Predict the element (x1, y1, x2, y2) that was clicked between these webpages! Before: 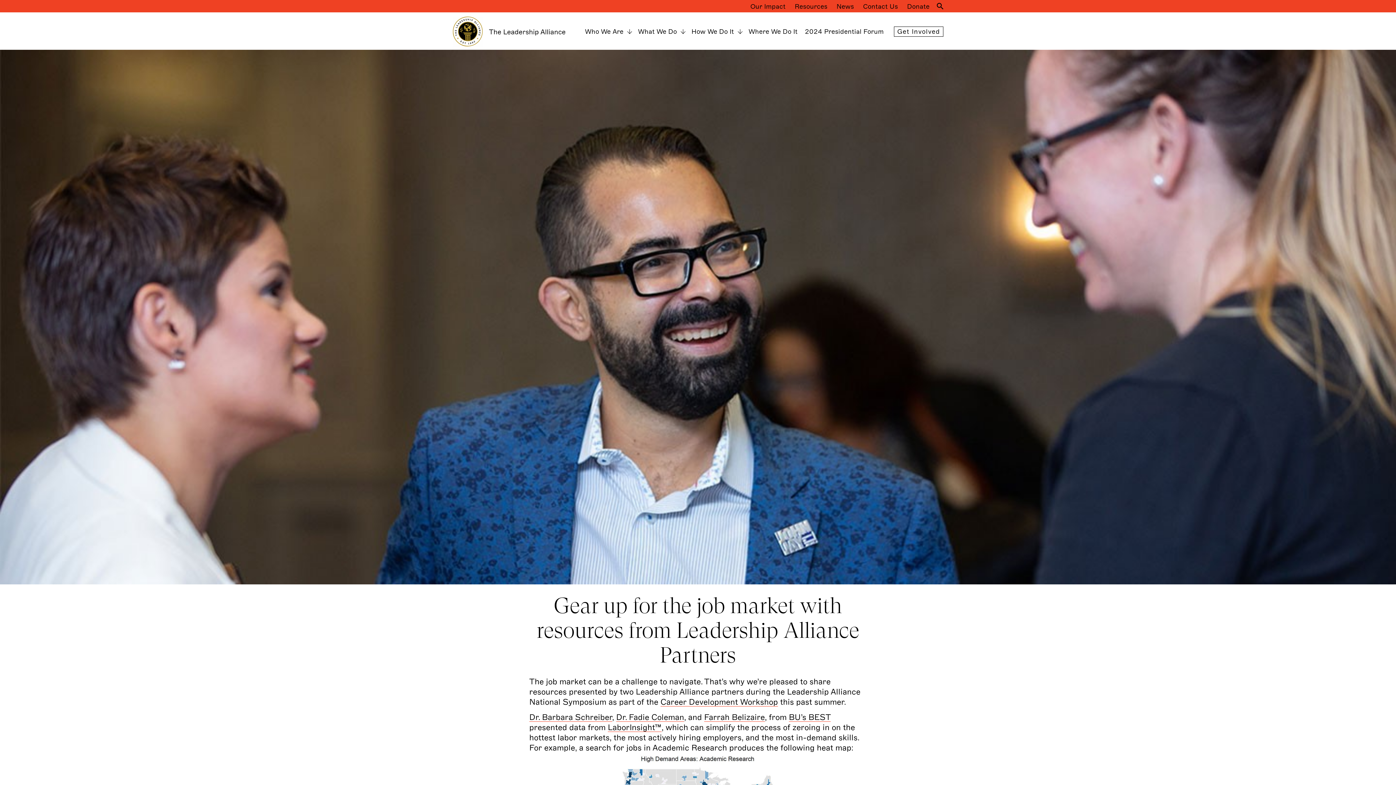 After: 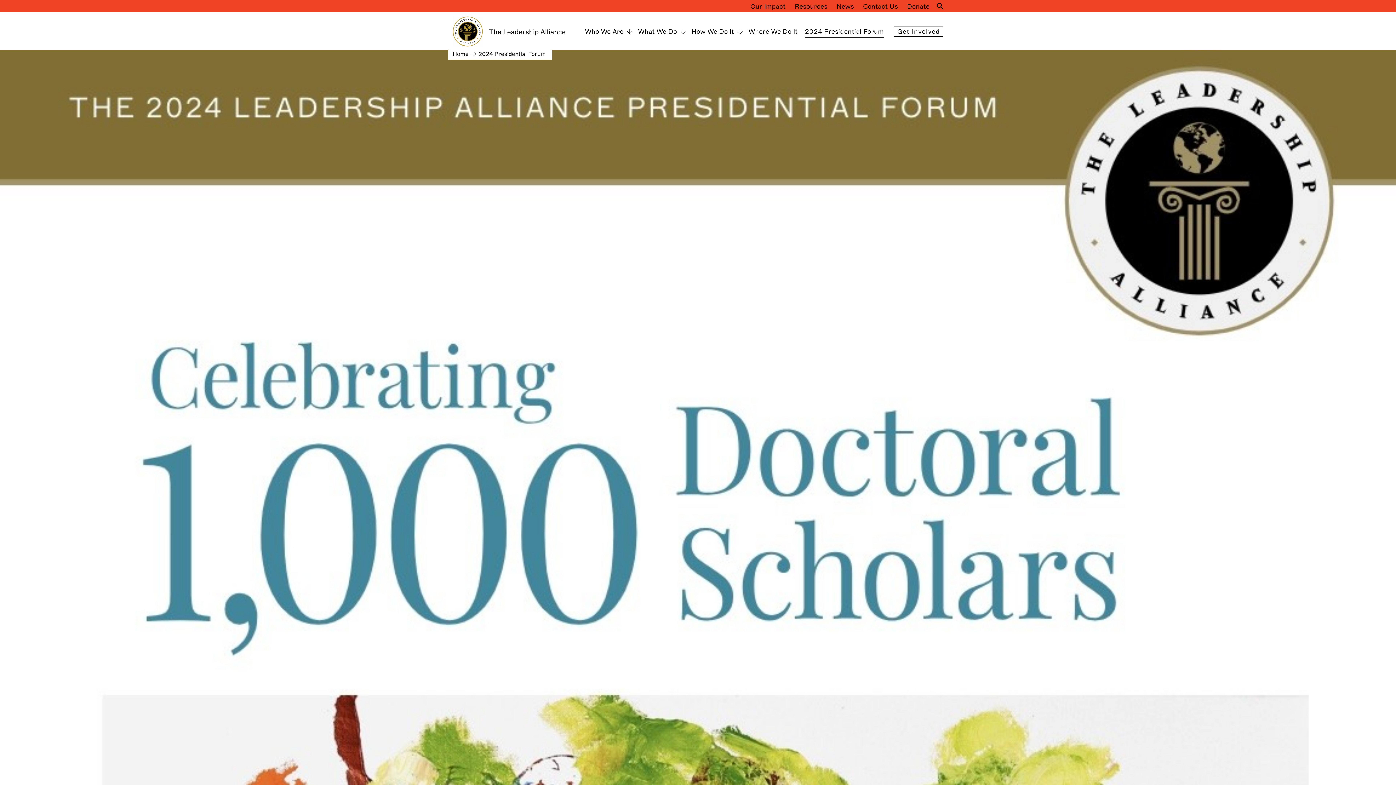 Action: label: 2024 Presidential Forum bbox: (805, 25, 884, 37)